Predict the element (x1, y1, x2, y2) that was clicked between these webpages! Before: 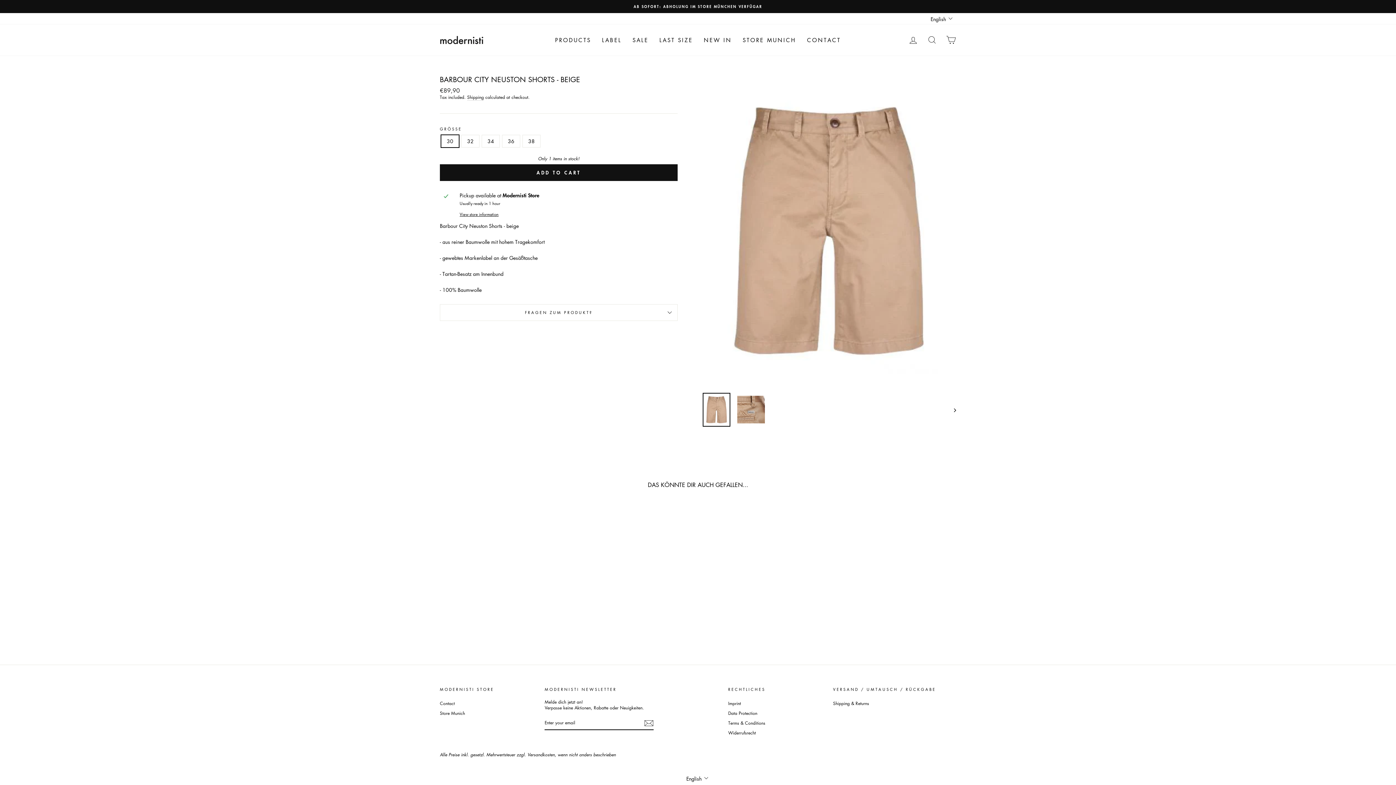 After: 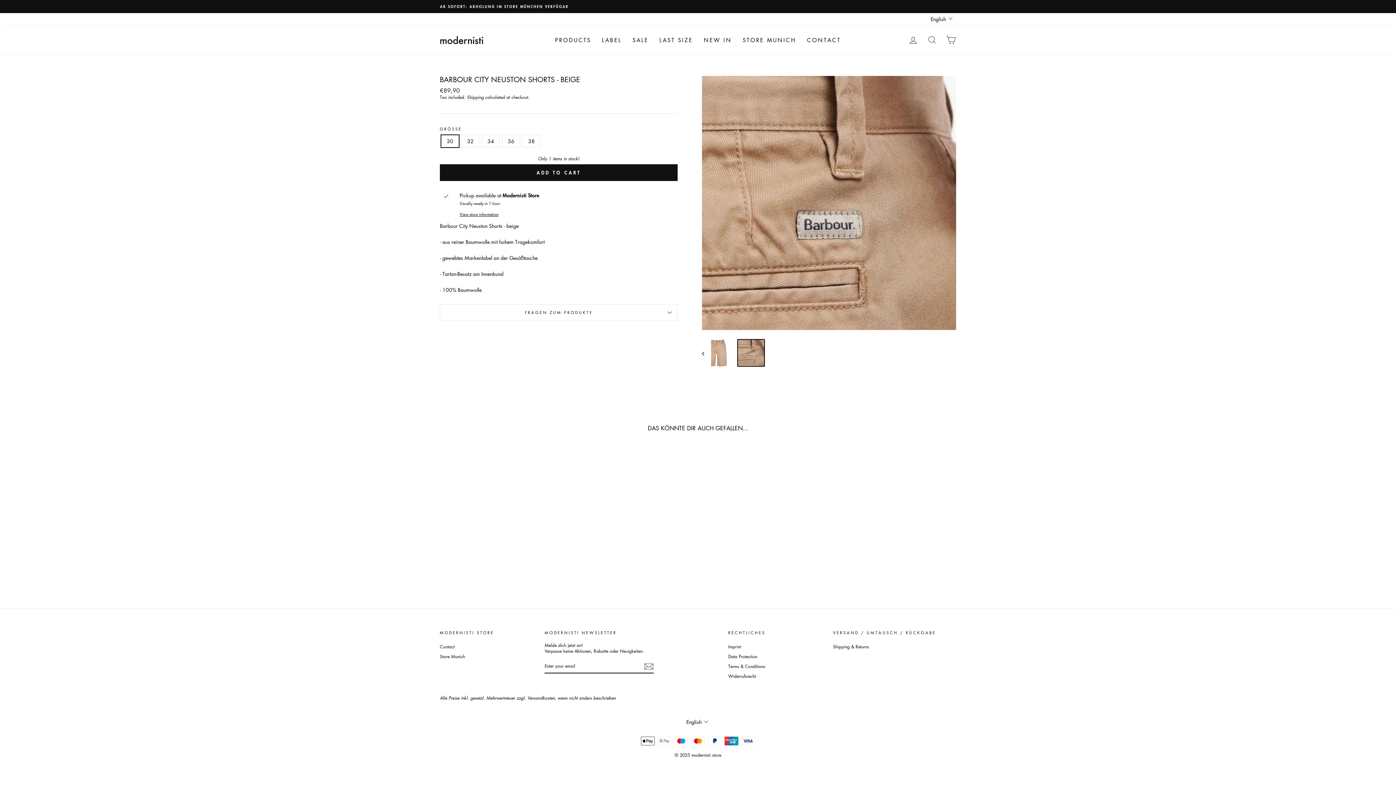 Action: bbox: (737, 396, 765, 423)